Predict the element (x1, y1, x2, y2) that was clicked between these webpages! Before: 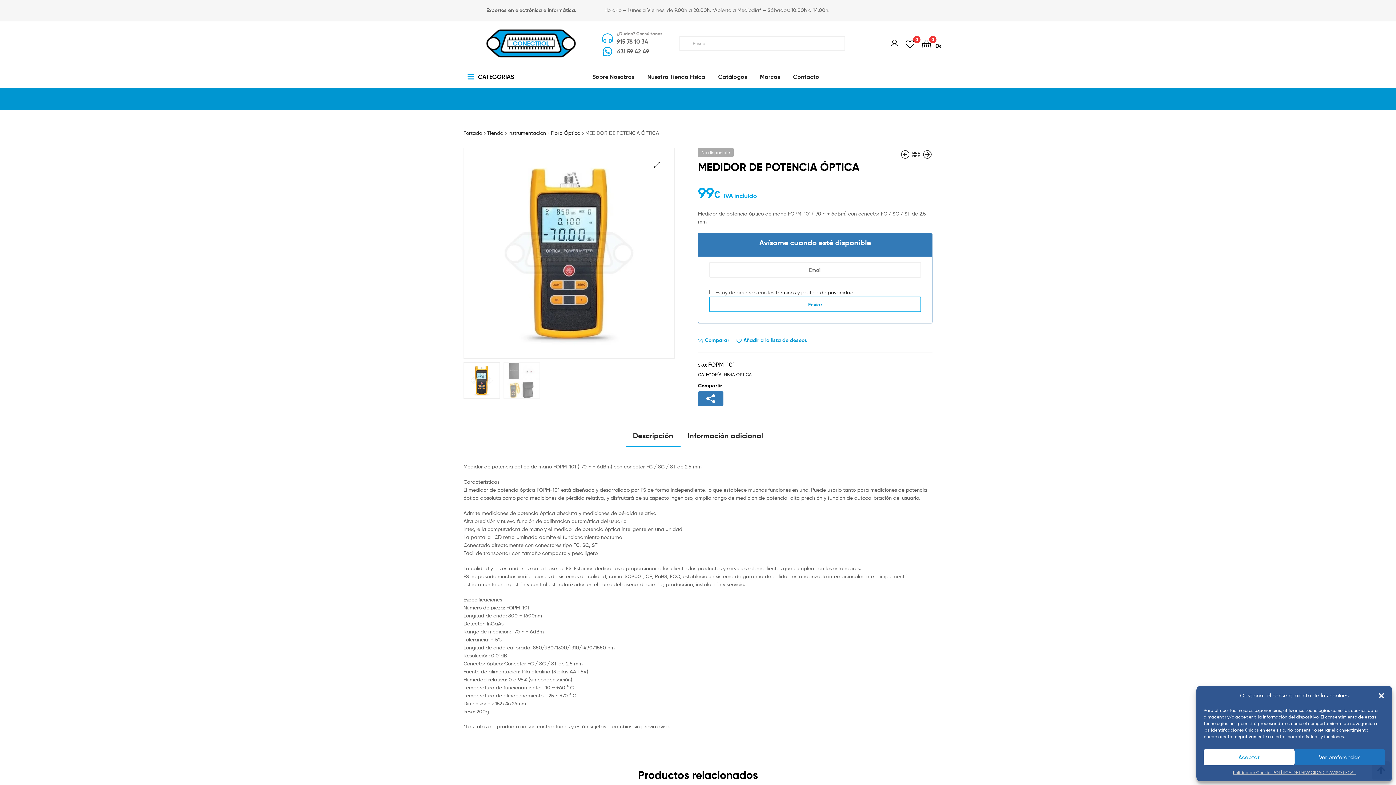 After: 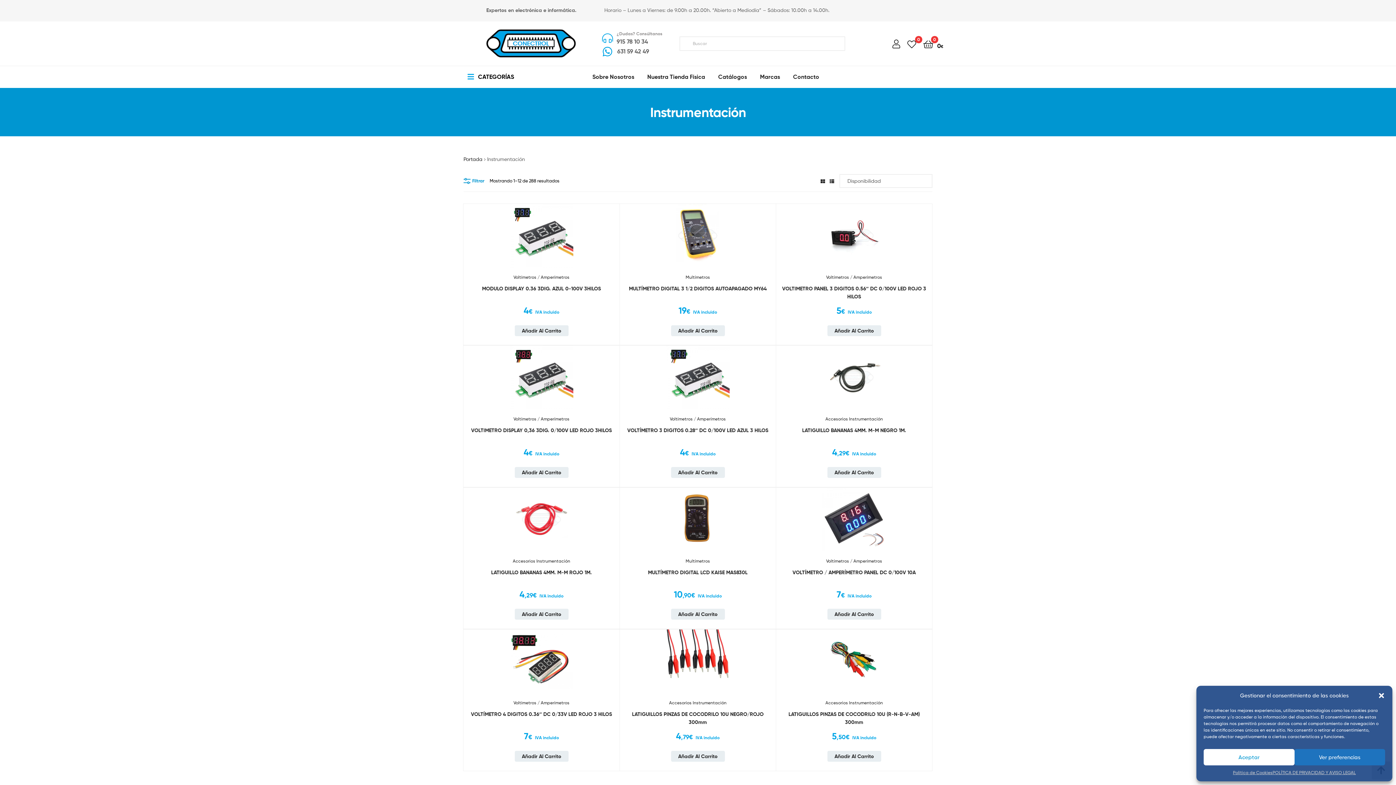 Action: bbox: (508, 129, 546, 135) label: Instrumentación